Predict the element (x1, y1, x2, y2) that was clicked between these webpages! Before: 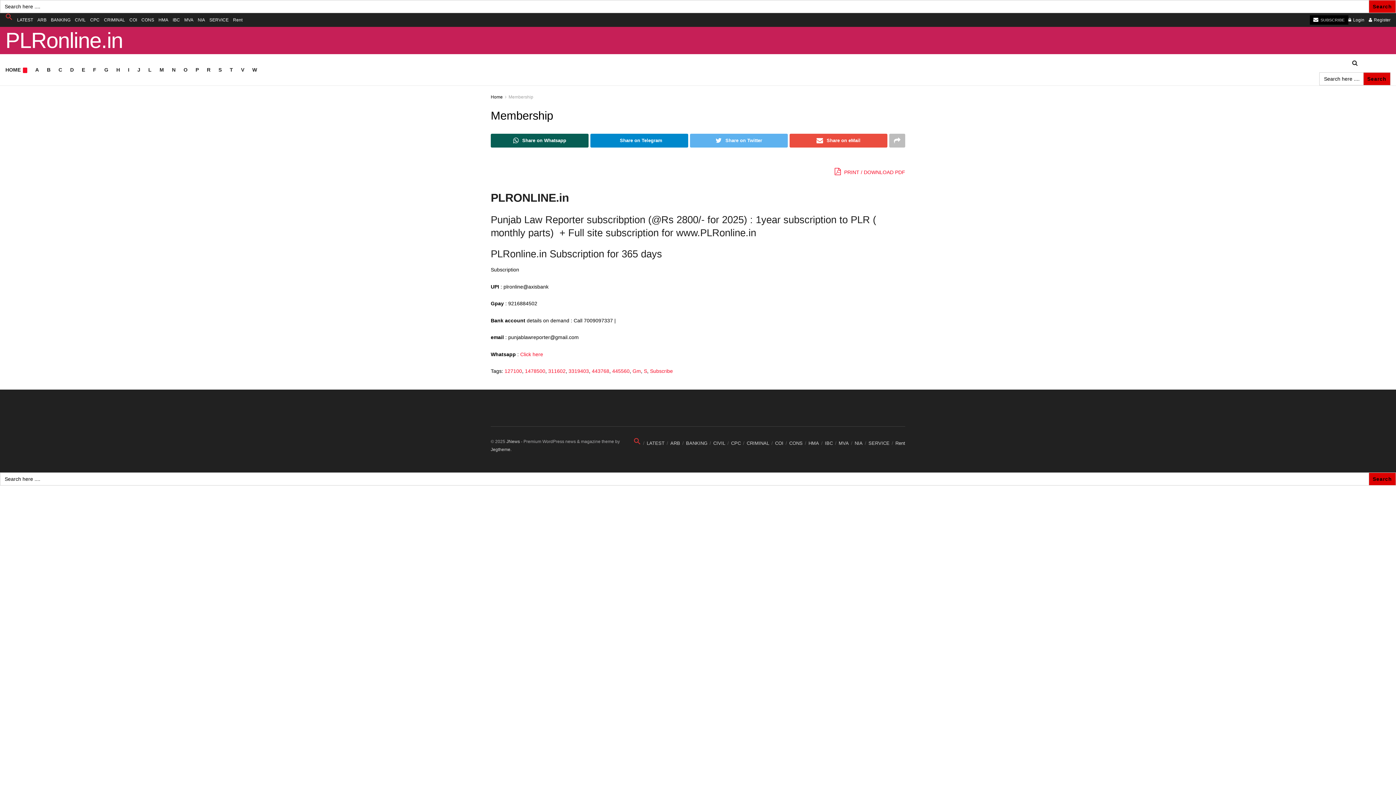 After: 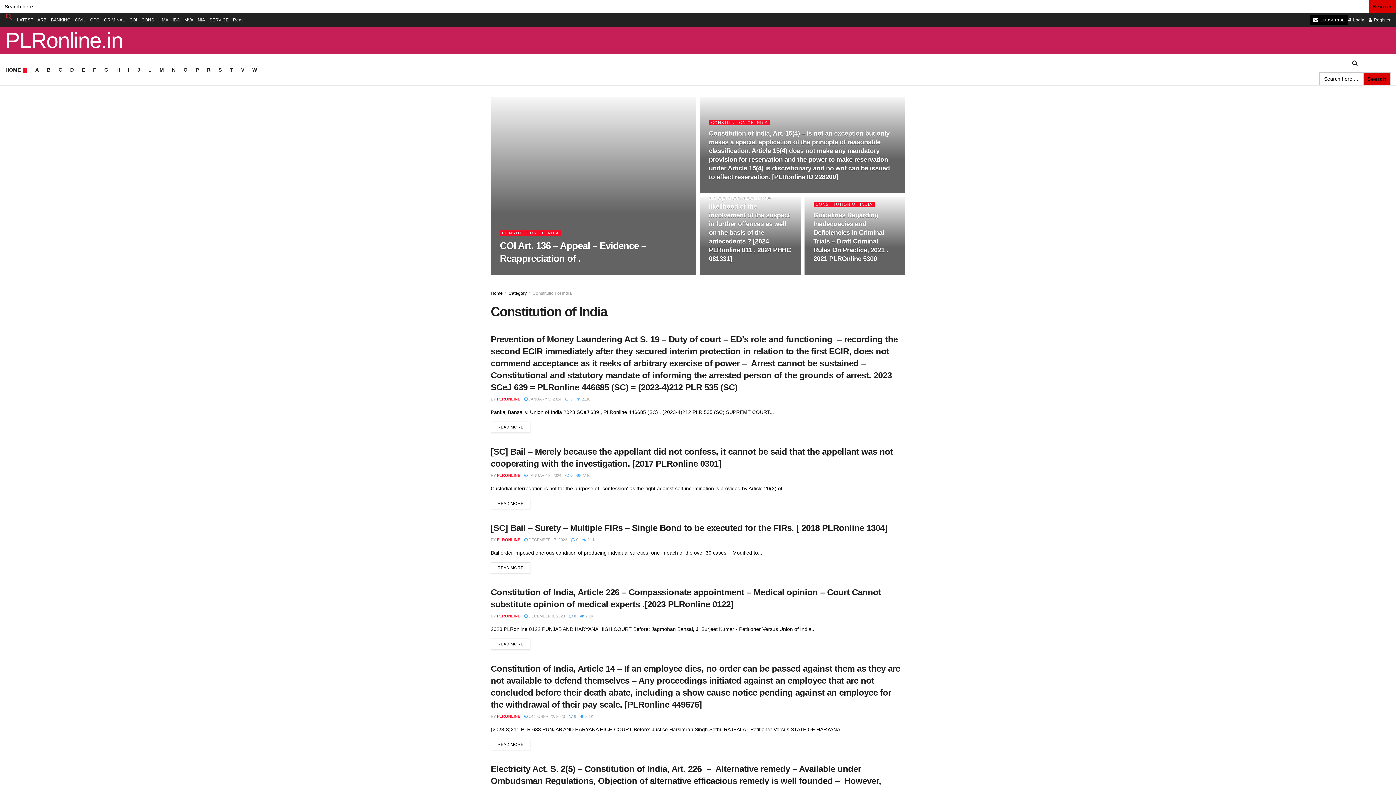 Action: label: COI bbox: (129, 13, 137, 26)